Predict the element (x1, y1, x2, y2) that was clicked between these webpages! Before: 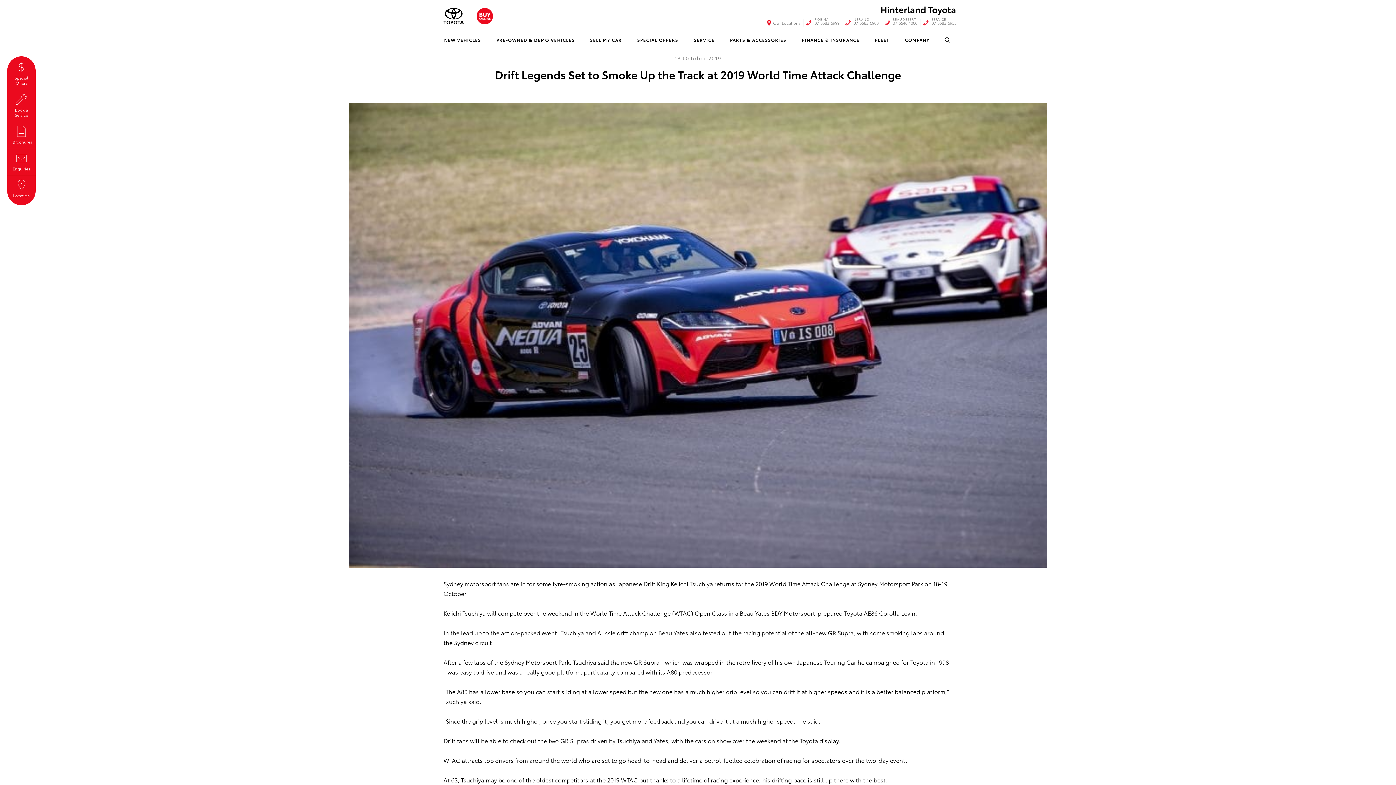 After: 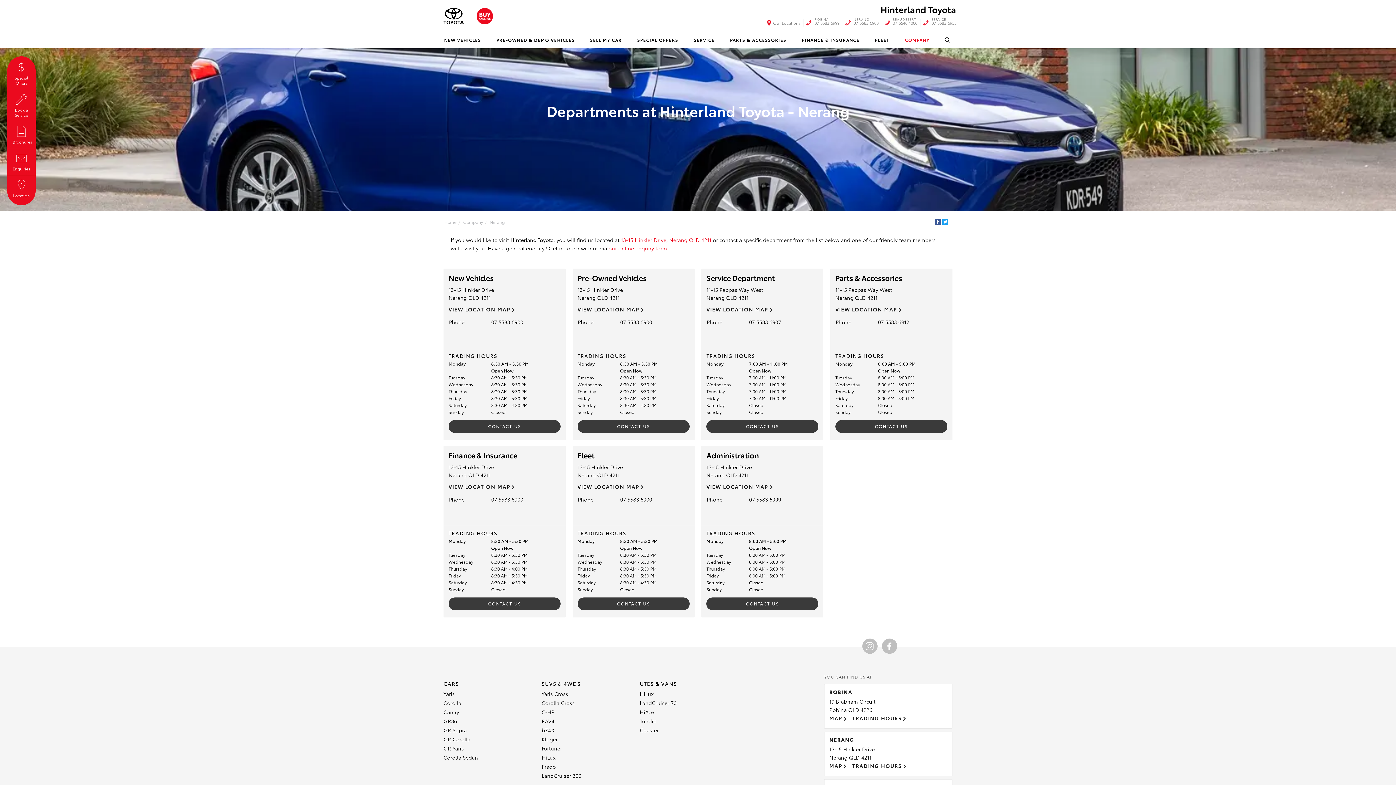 Action: bbox: (850, 19, 882, 26) label: NERANG
07 5583 6900